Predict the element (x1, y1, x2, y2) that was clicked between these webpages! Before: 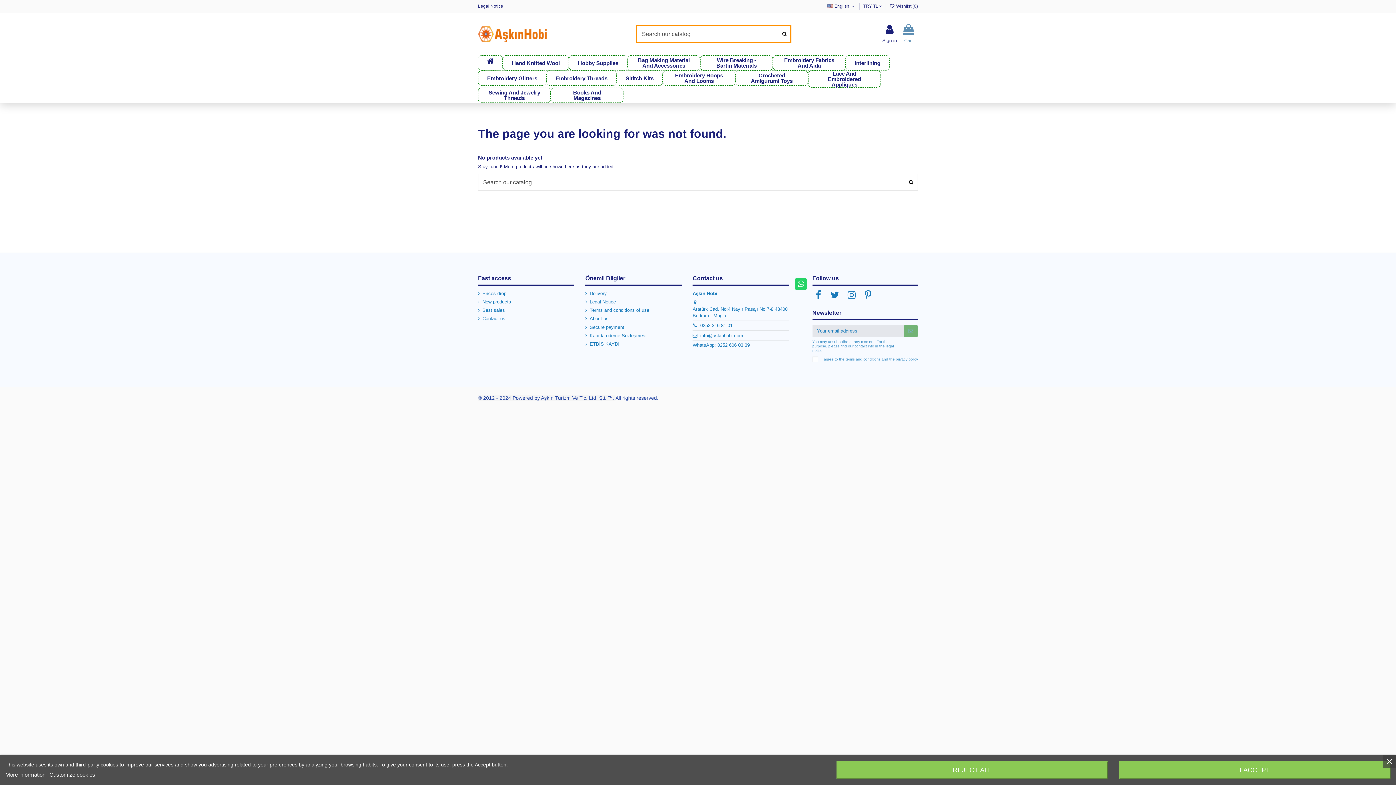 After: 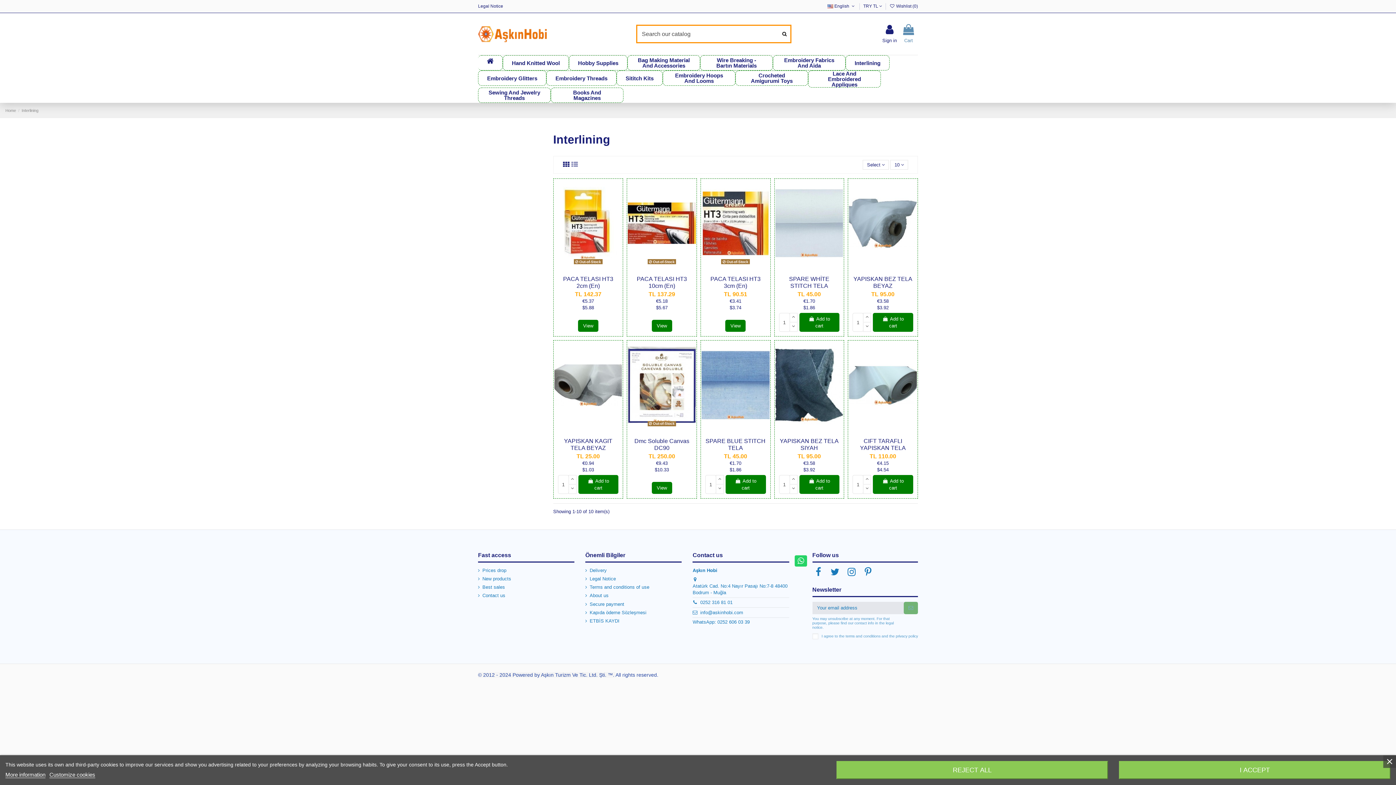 Action: bbox: (845, 55, 889, 70) label: Interlining